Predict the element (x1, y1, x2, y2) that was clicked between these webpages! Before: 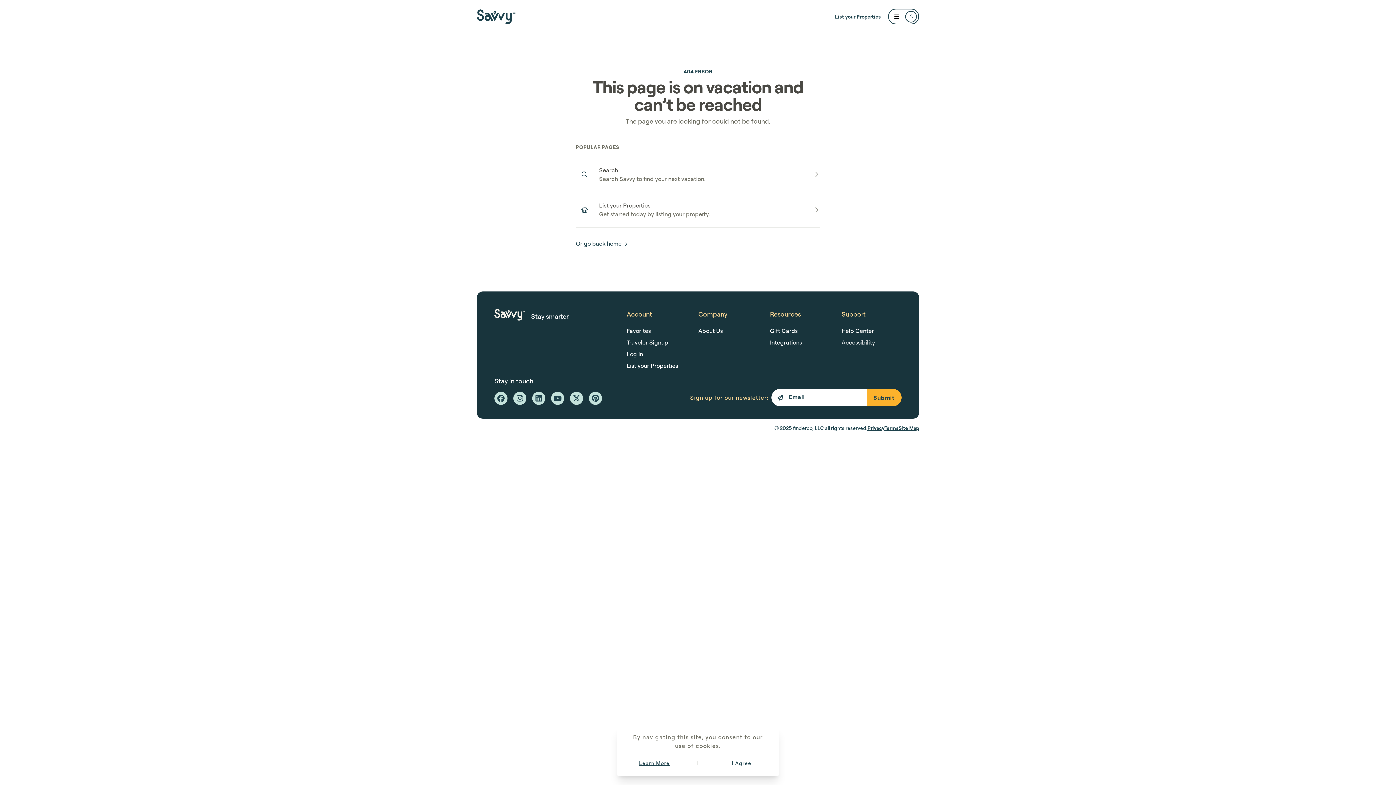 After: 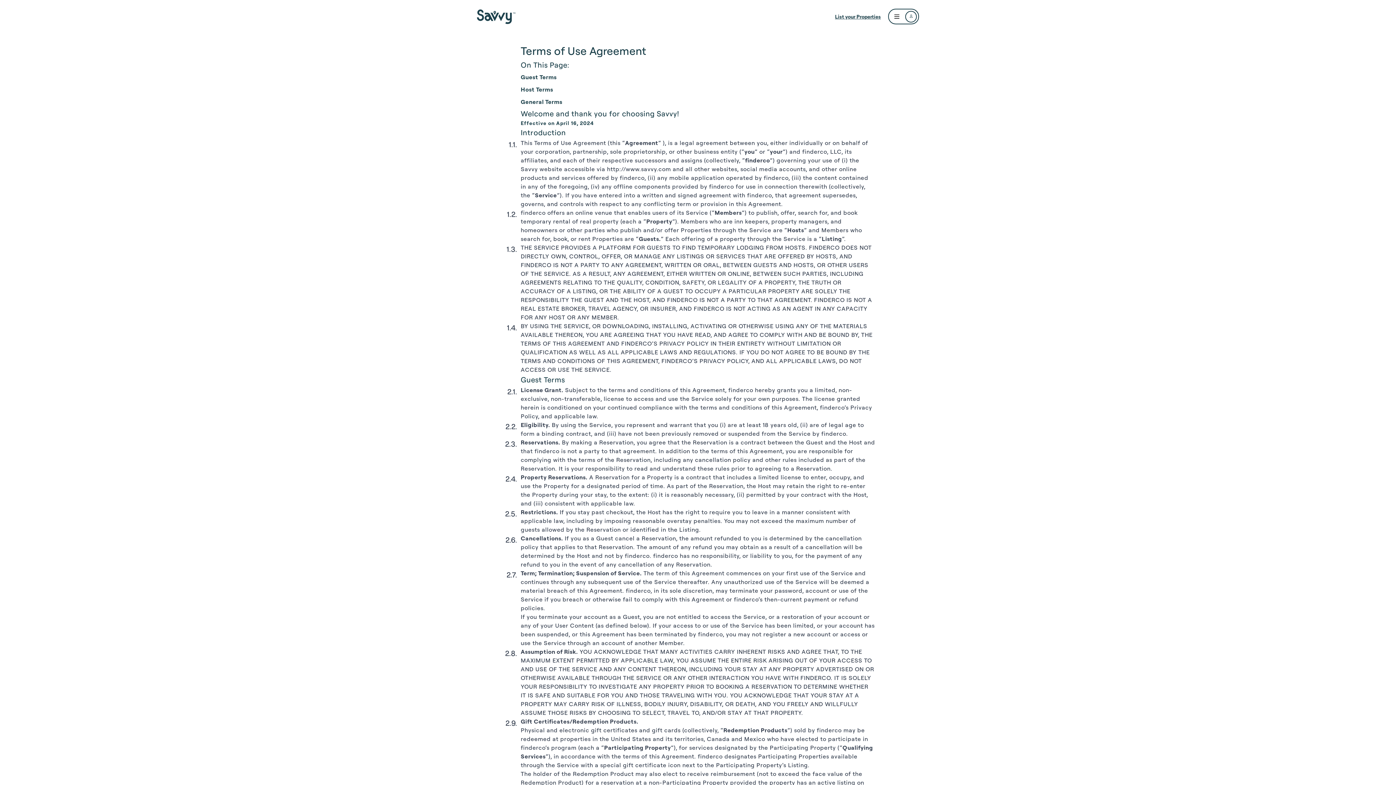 Action: bbox: (884, 424, 898, 432) label: Terms